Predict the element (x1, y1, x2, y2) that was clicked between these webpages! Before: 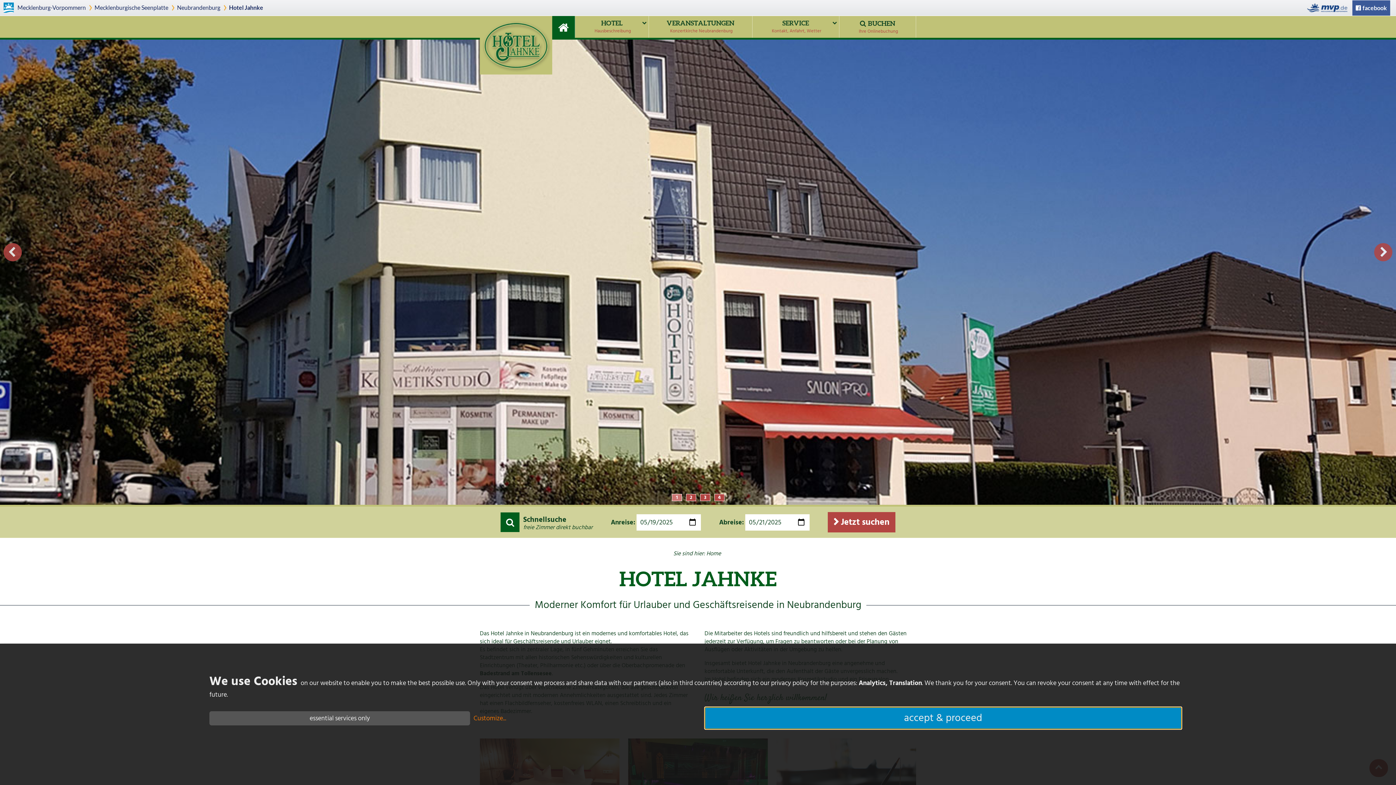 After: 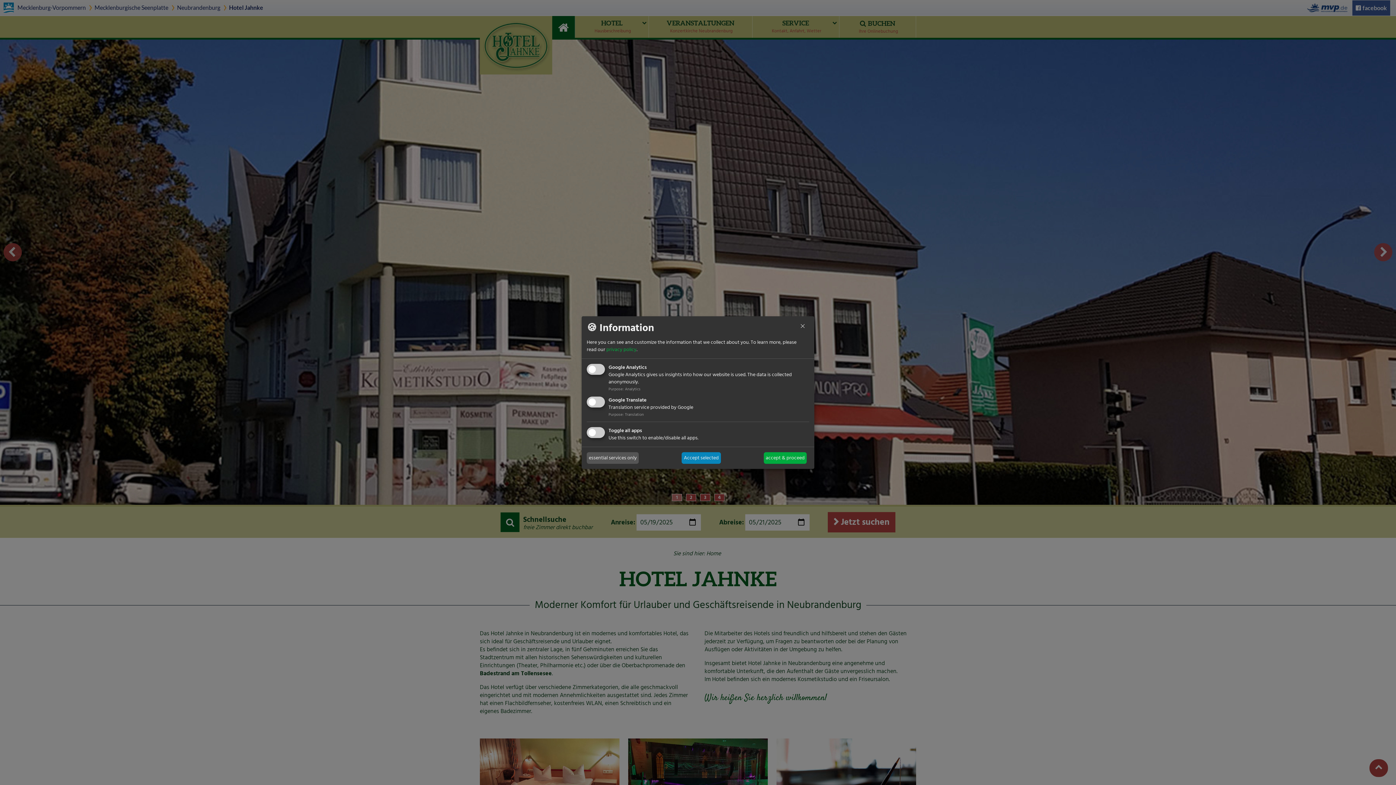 Action: bbox: (473, 714, 701, 723) label: Customize...